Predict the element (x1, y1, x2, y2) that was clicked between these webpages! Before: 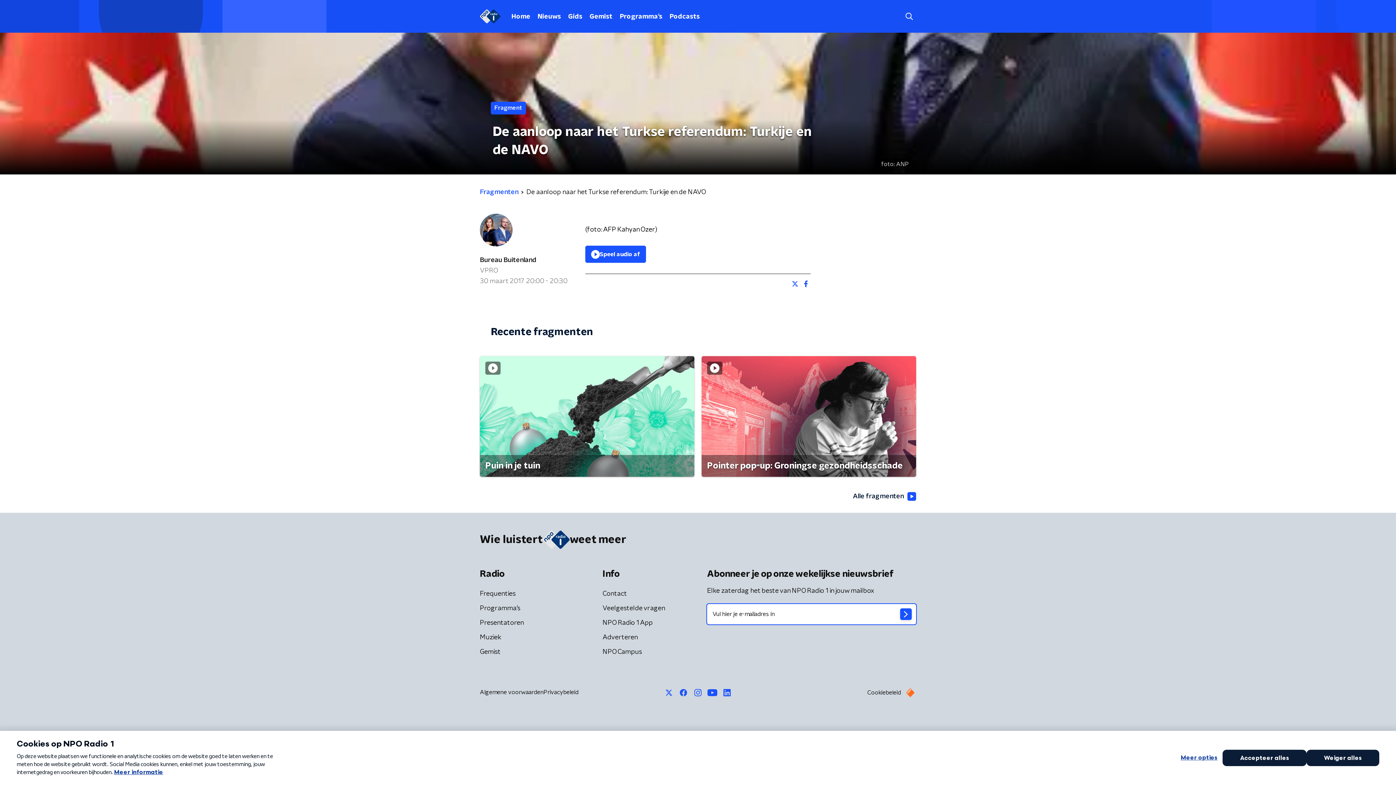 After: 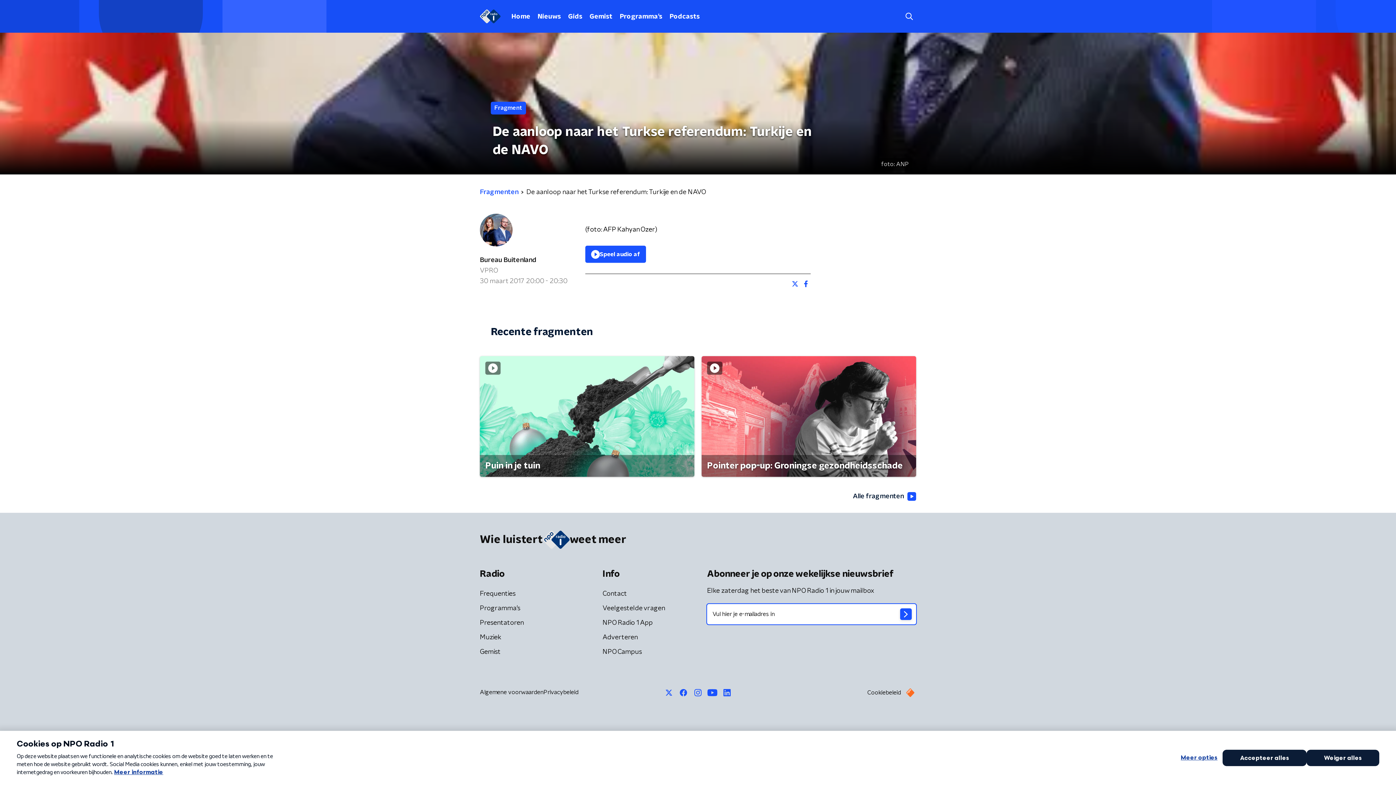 Action: bbox: (904, 687, 916, 698)